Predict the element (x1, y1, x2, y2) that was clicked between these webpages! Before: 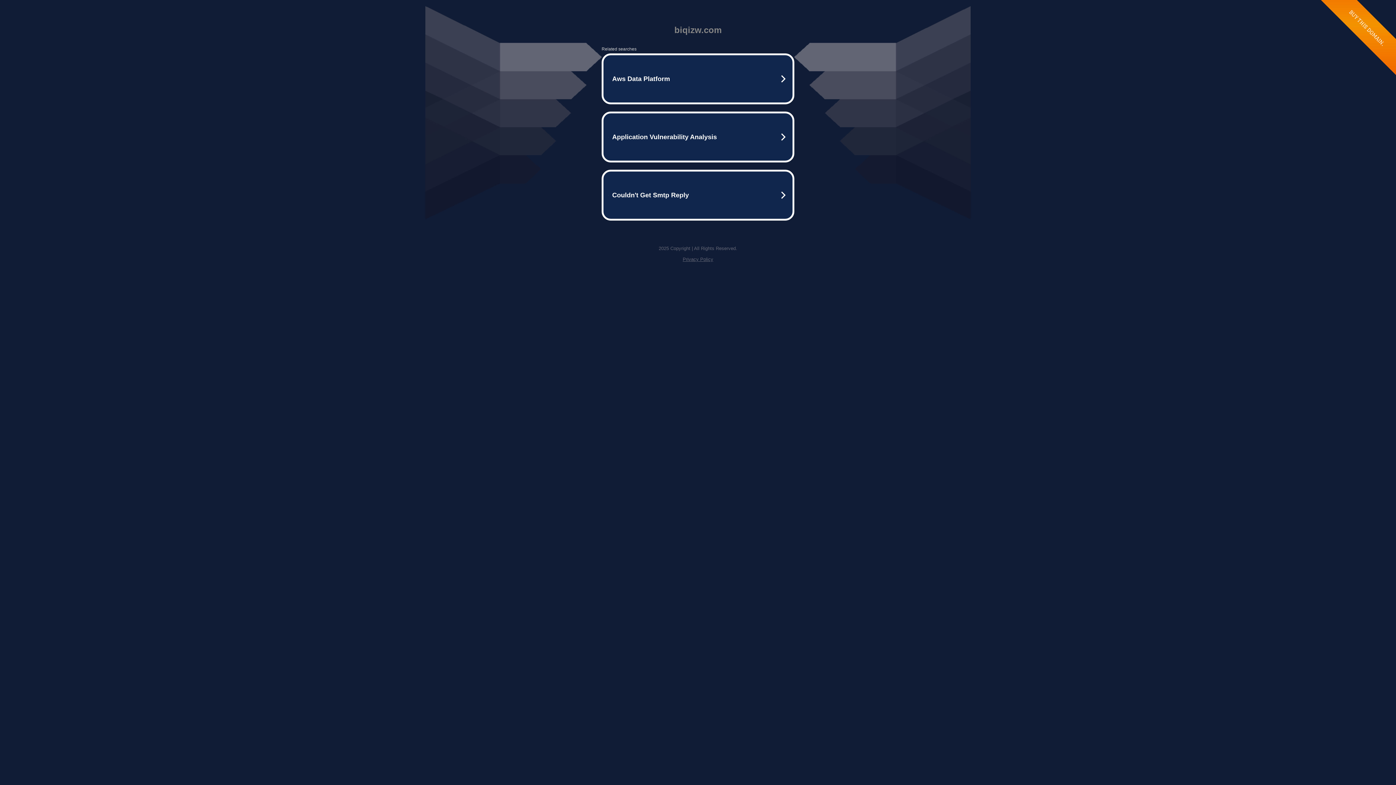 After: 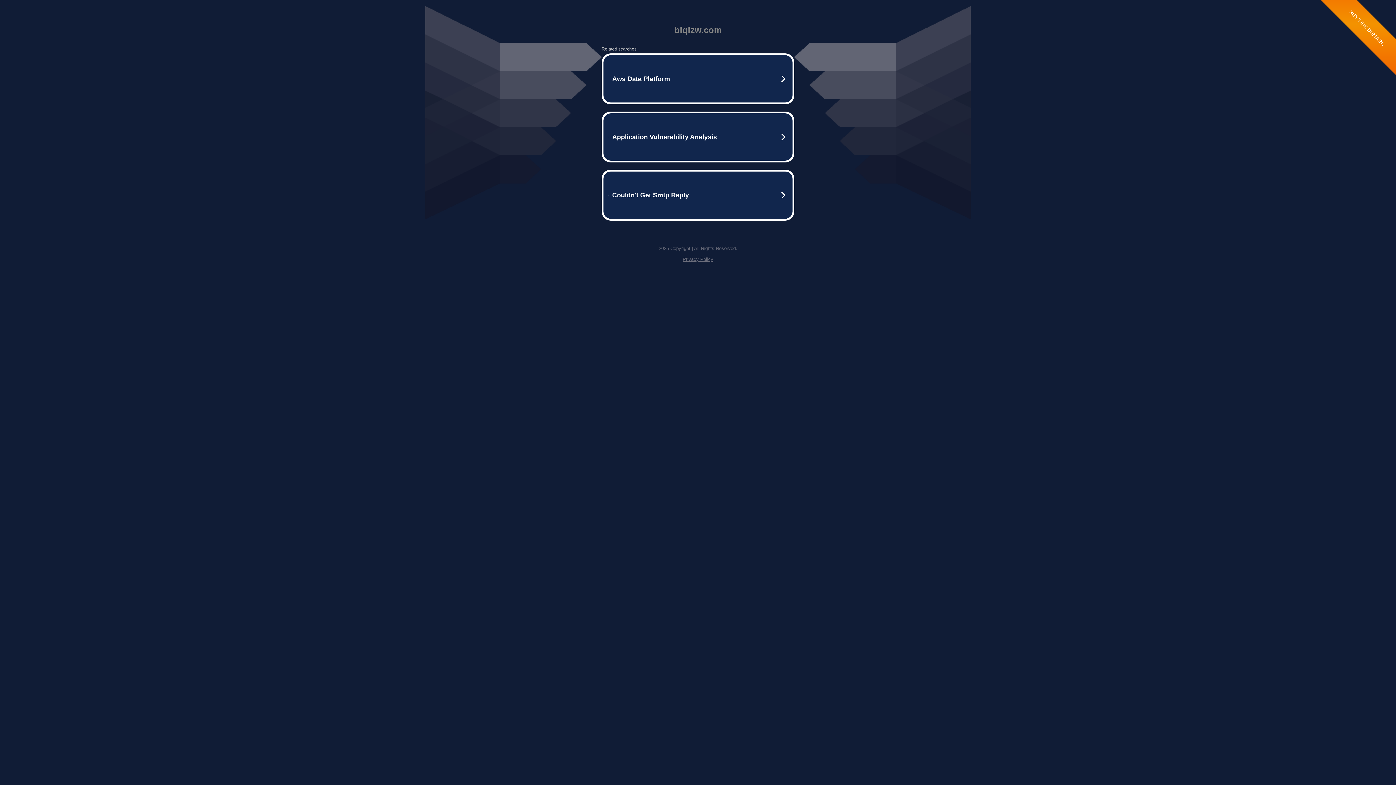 Action: label: Privacy Policy bbox: (682, 256, 713, 262)